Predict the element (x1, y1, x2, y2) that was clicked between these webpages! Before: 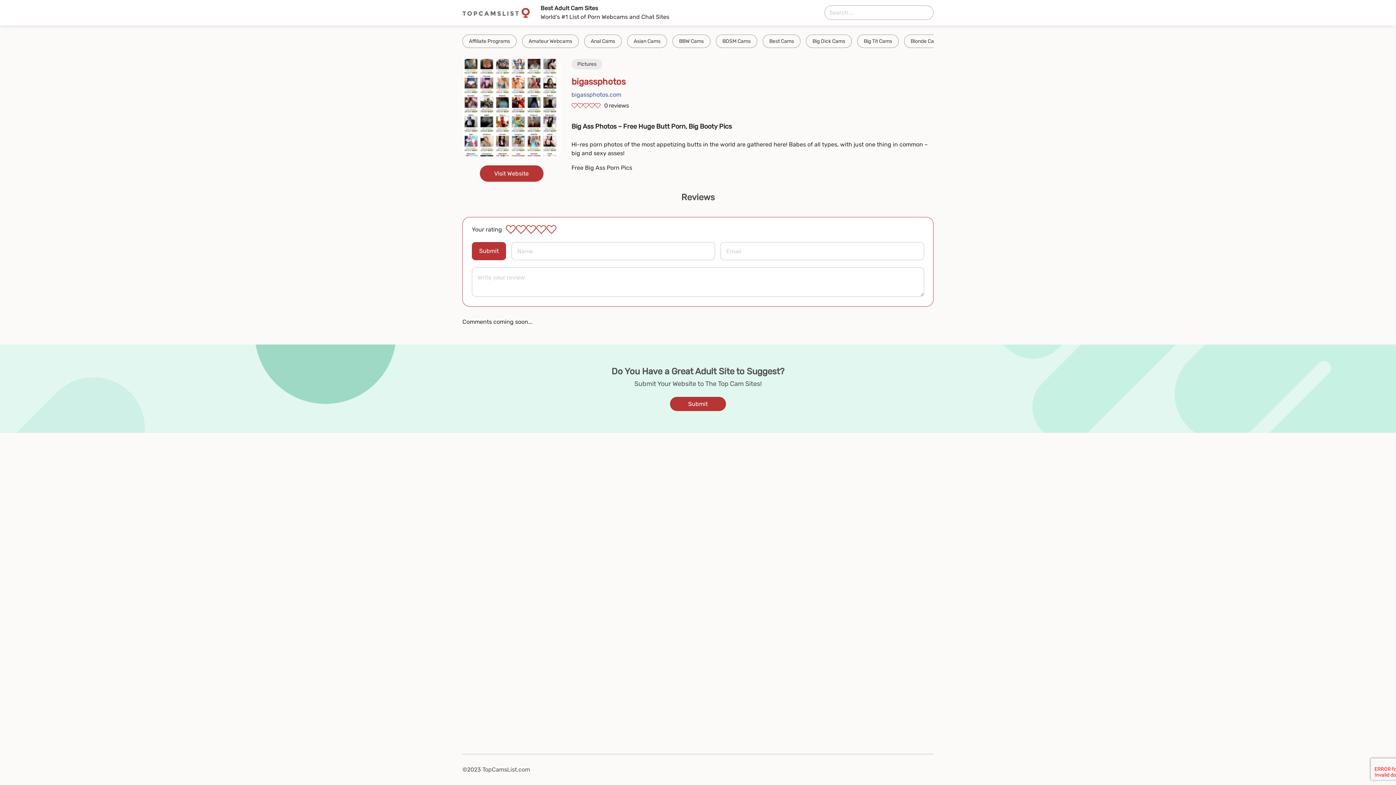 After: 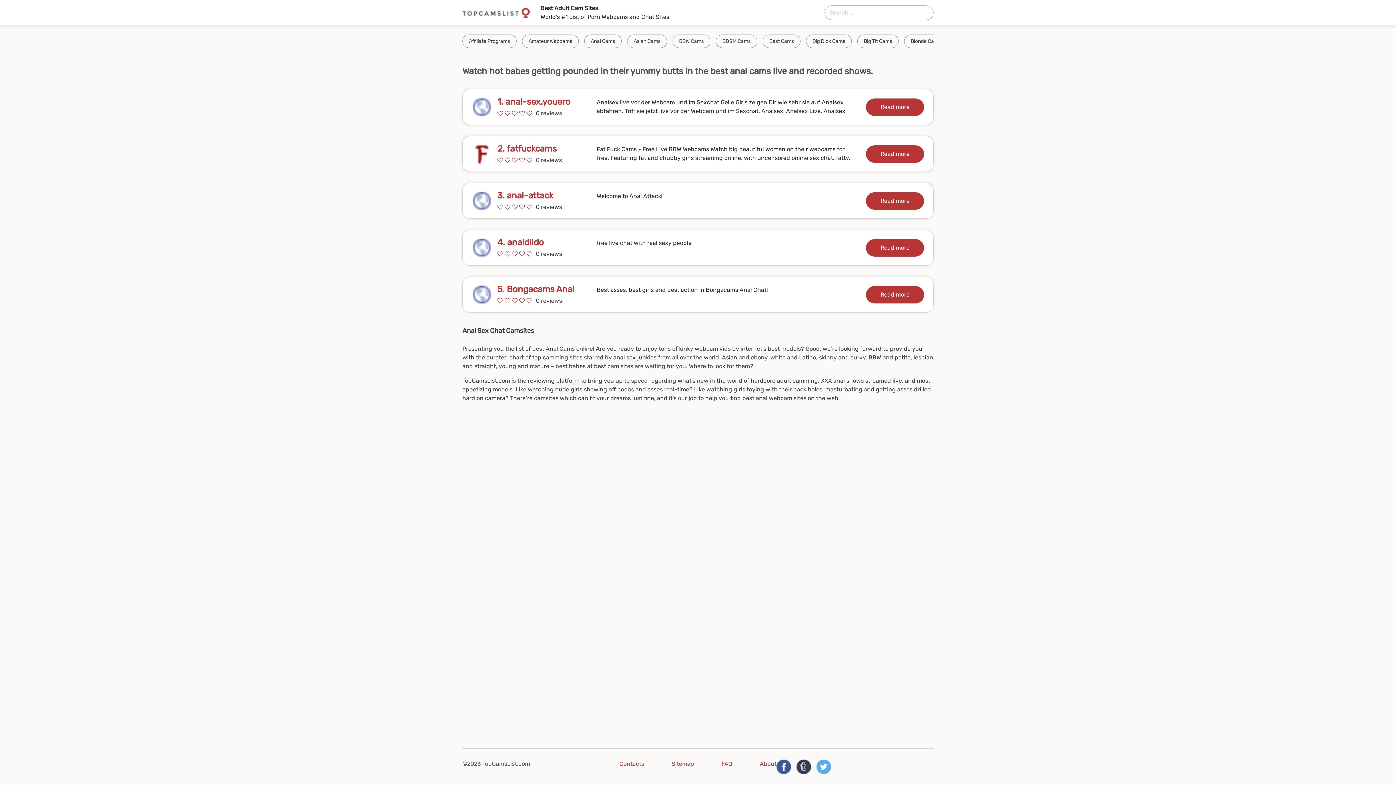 Action: bbox: (584, 34, 621, 48) label: Anal Cams